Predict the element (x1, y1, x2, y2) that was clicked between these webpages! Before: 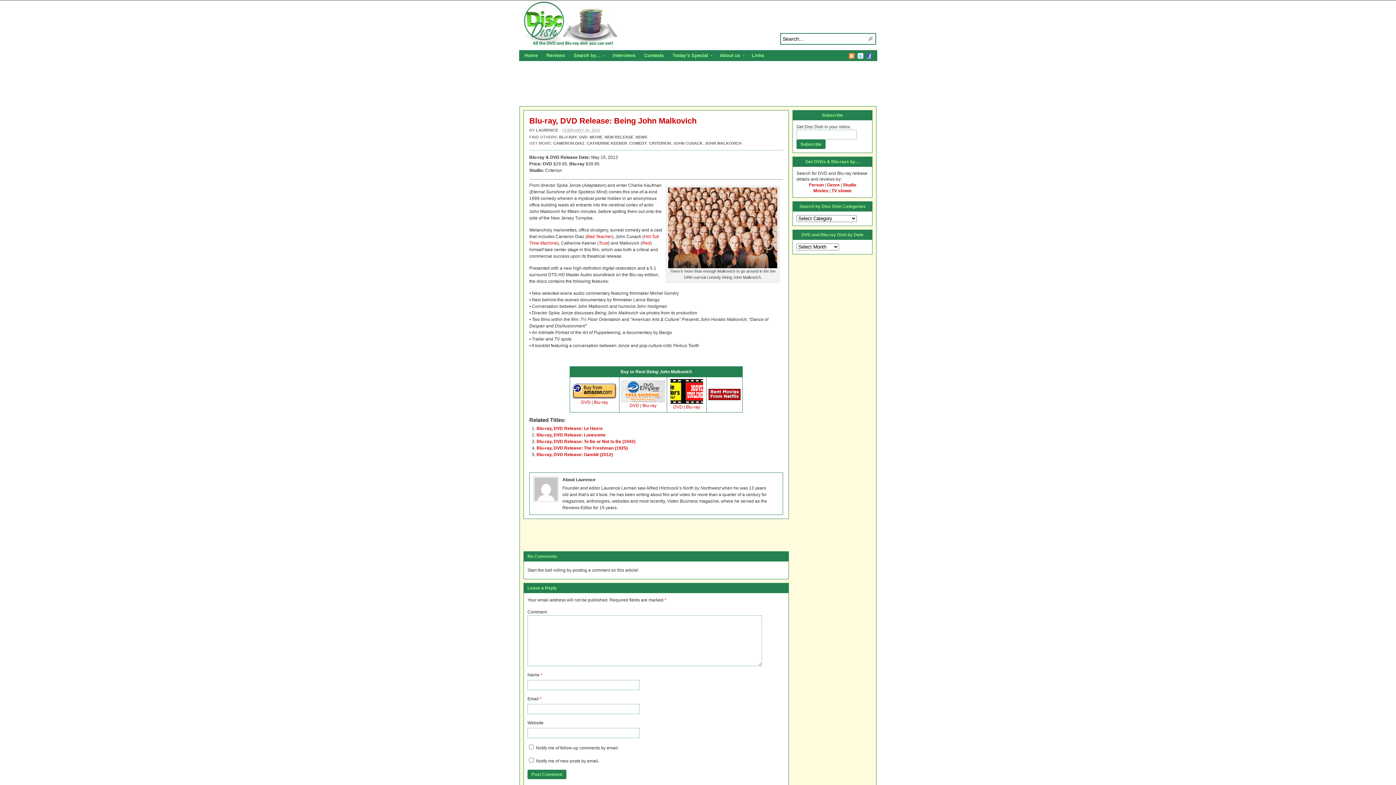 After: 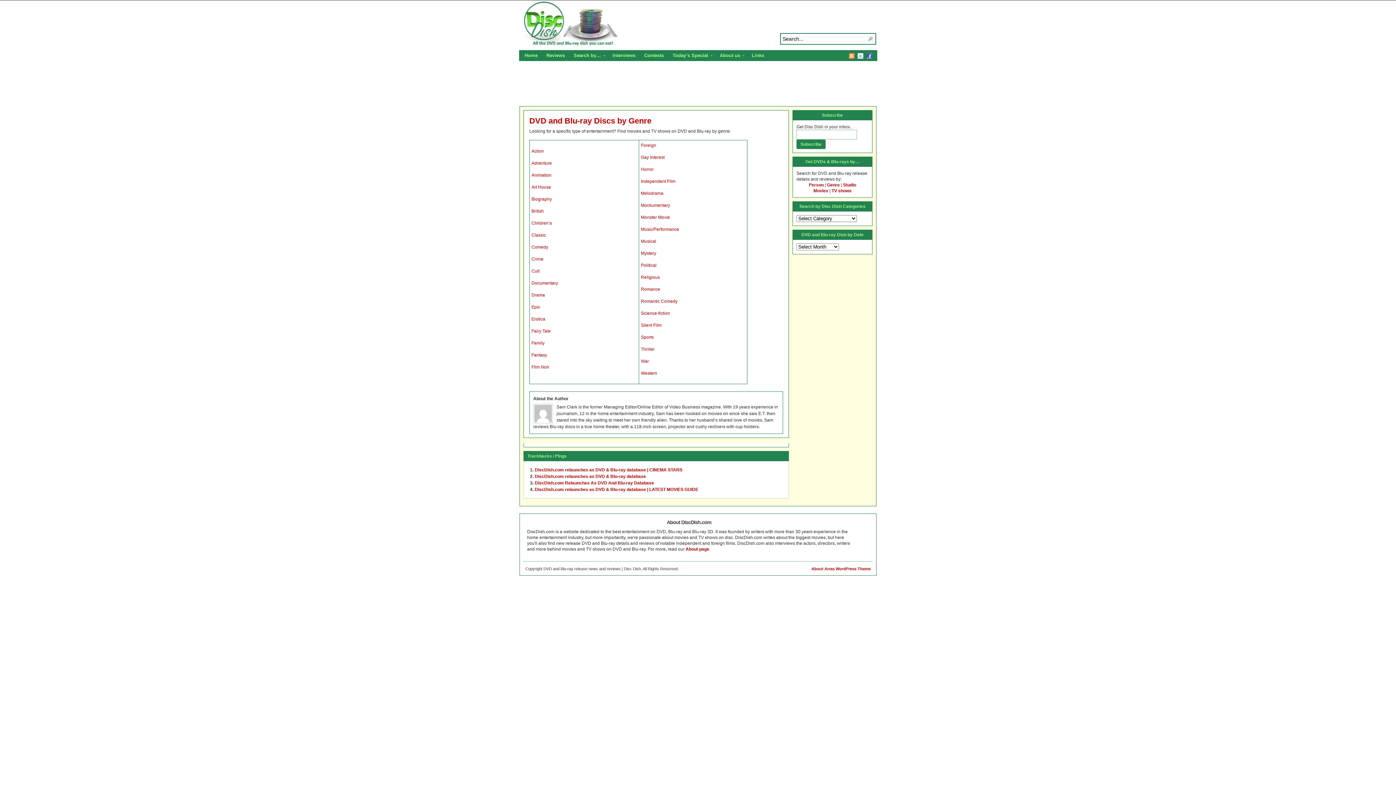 Action: bbox: (827, 182, 840, 187) label: Genre